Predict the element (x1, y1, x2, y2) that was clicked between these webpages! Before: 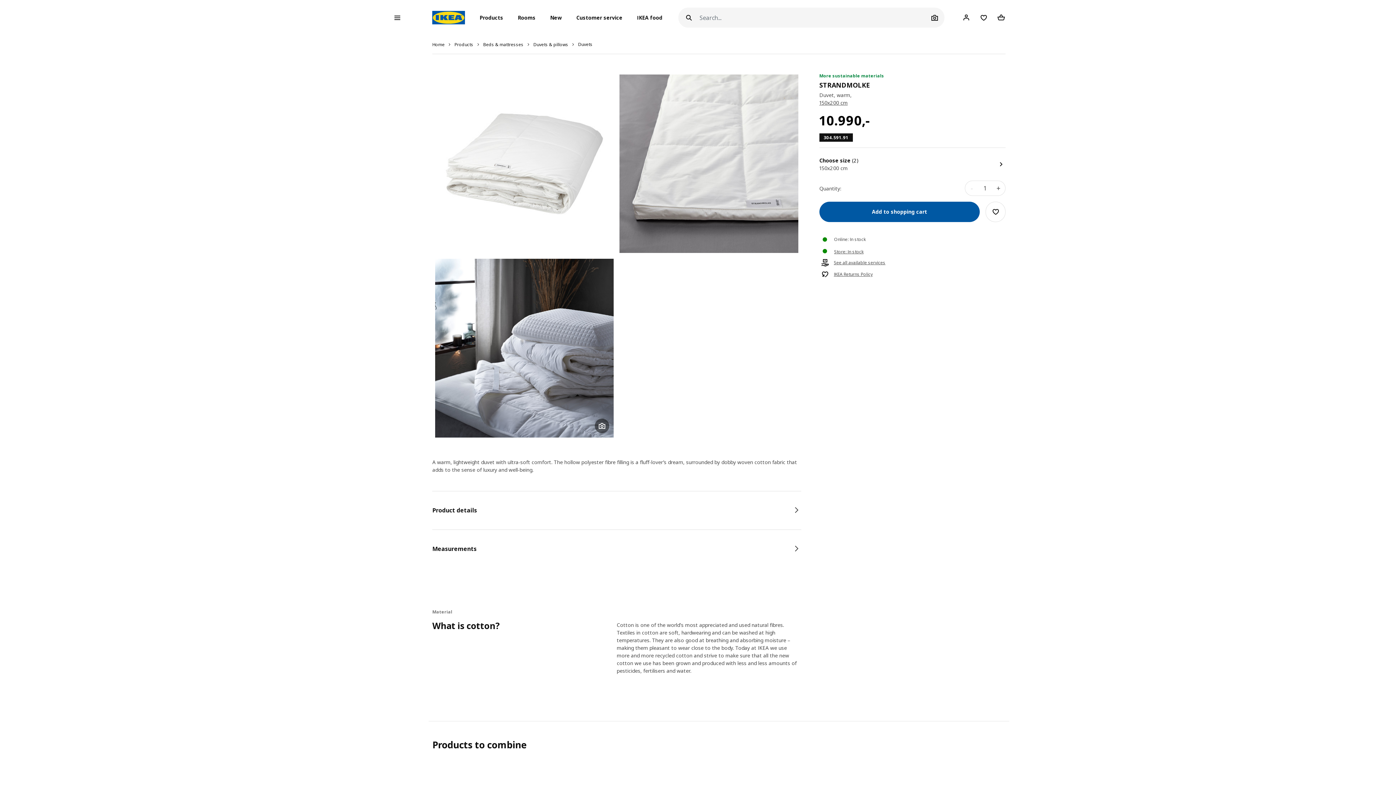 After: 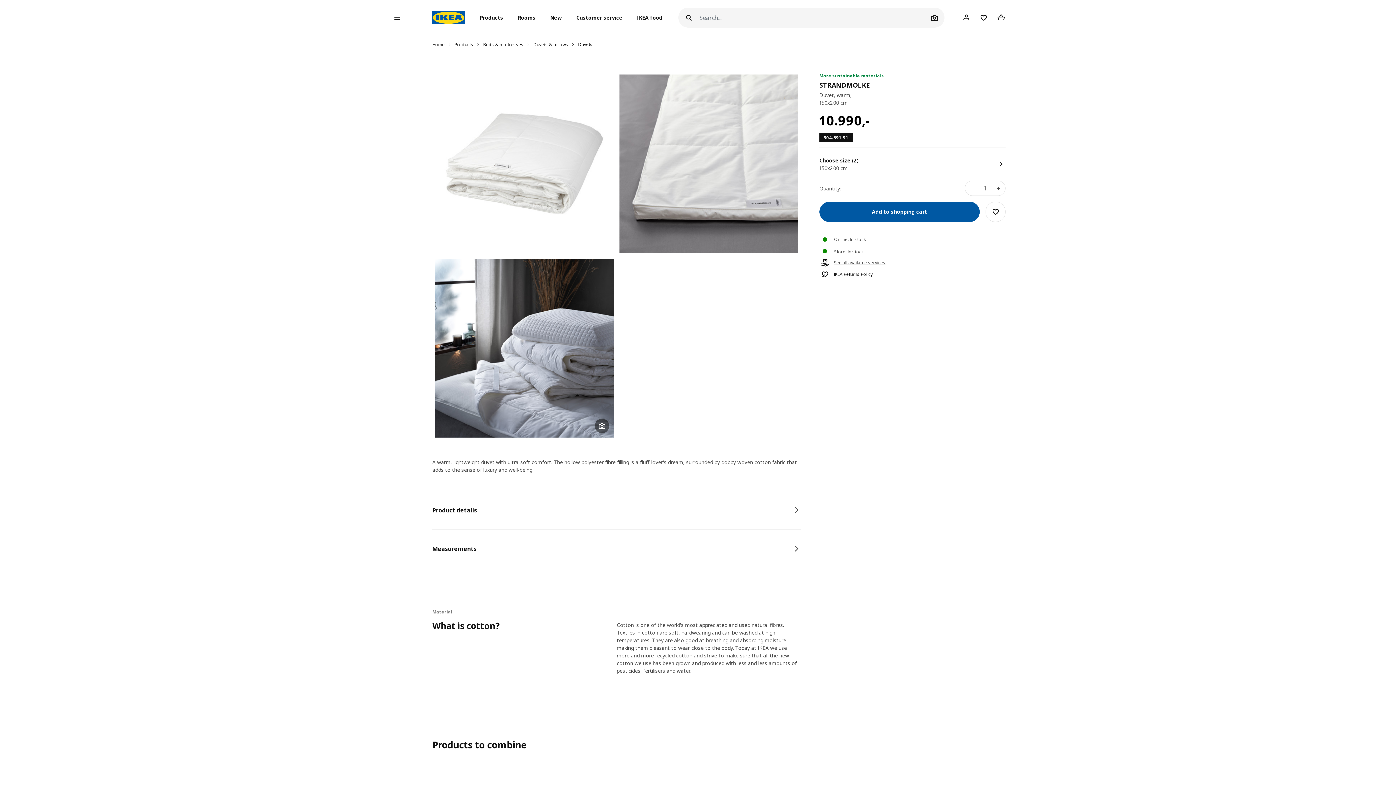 Action: label: IKEA Returns Policy bbox: (834, 271, 872, 277)